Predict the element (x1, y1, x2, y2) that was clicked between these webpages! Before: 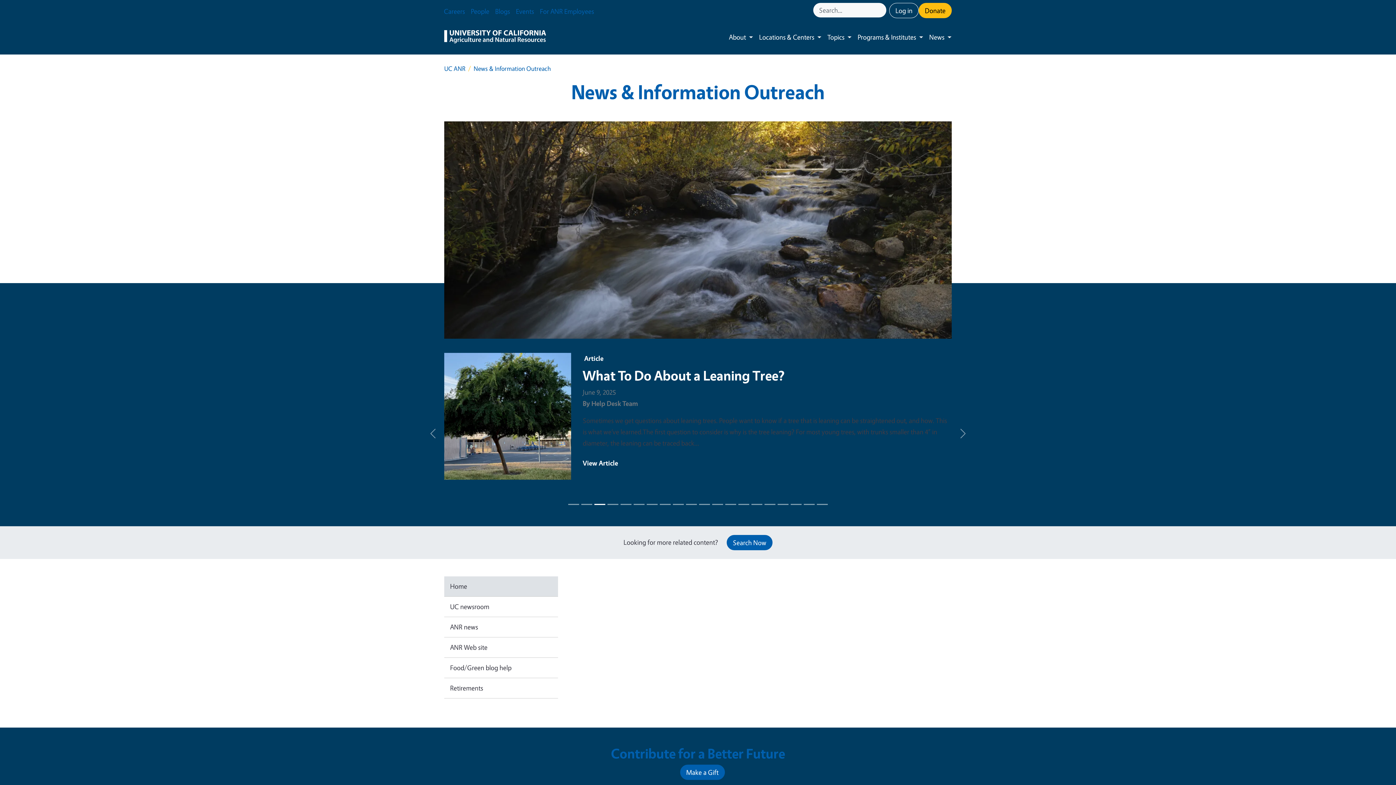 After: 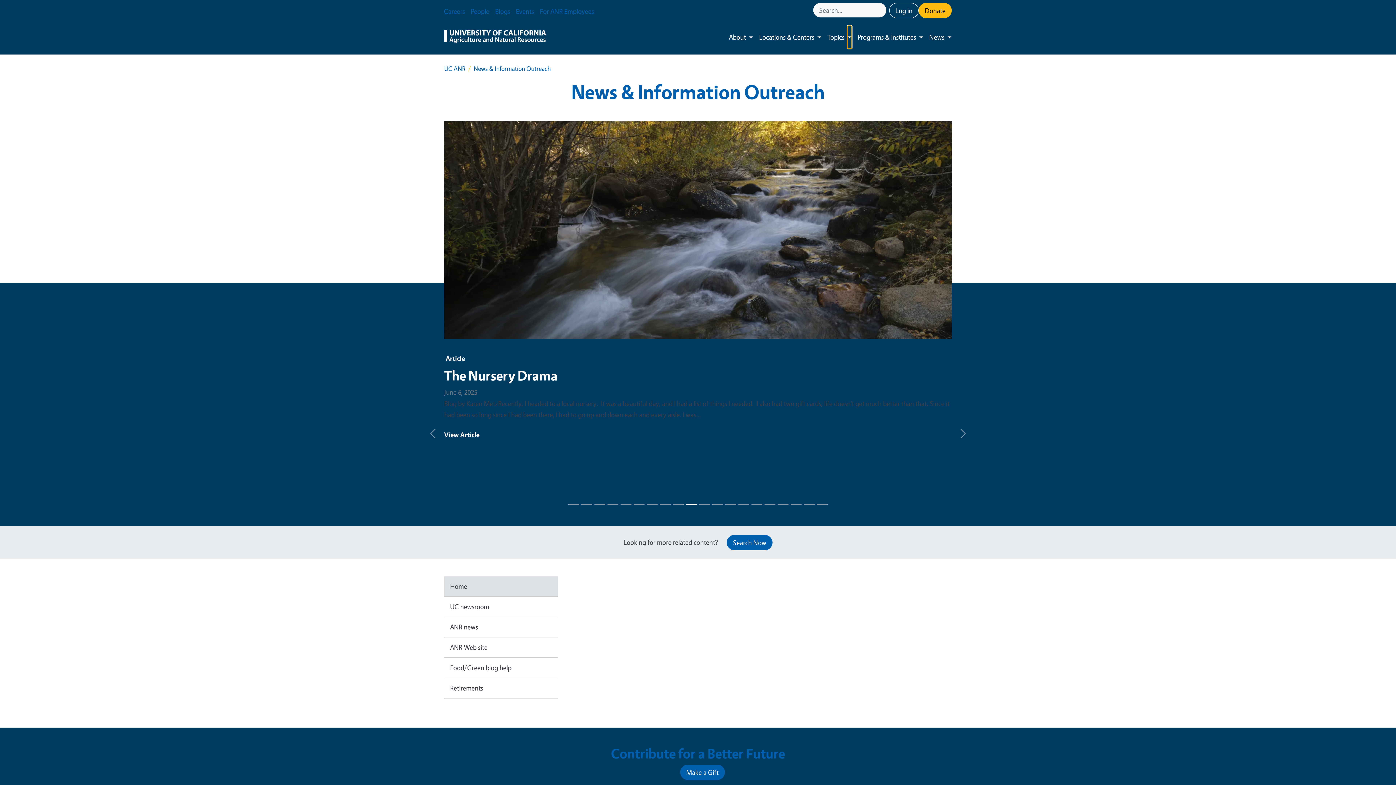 Action: bbox: (847, 25, 852, 48) label: Toggle submenu